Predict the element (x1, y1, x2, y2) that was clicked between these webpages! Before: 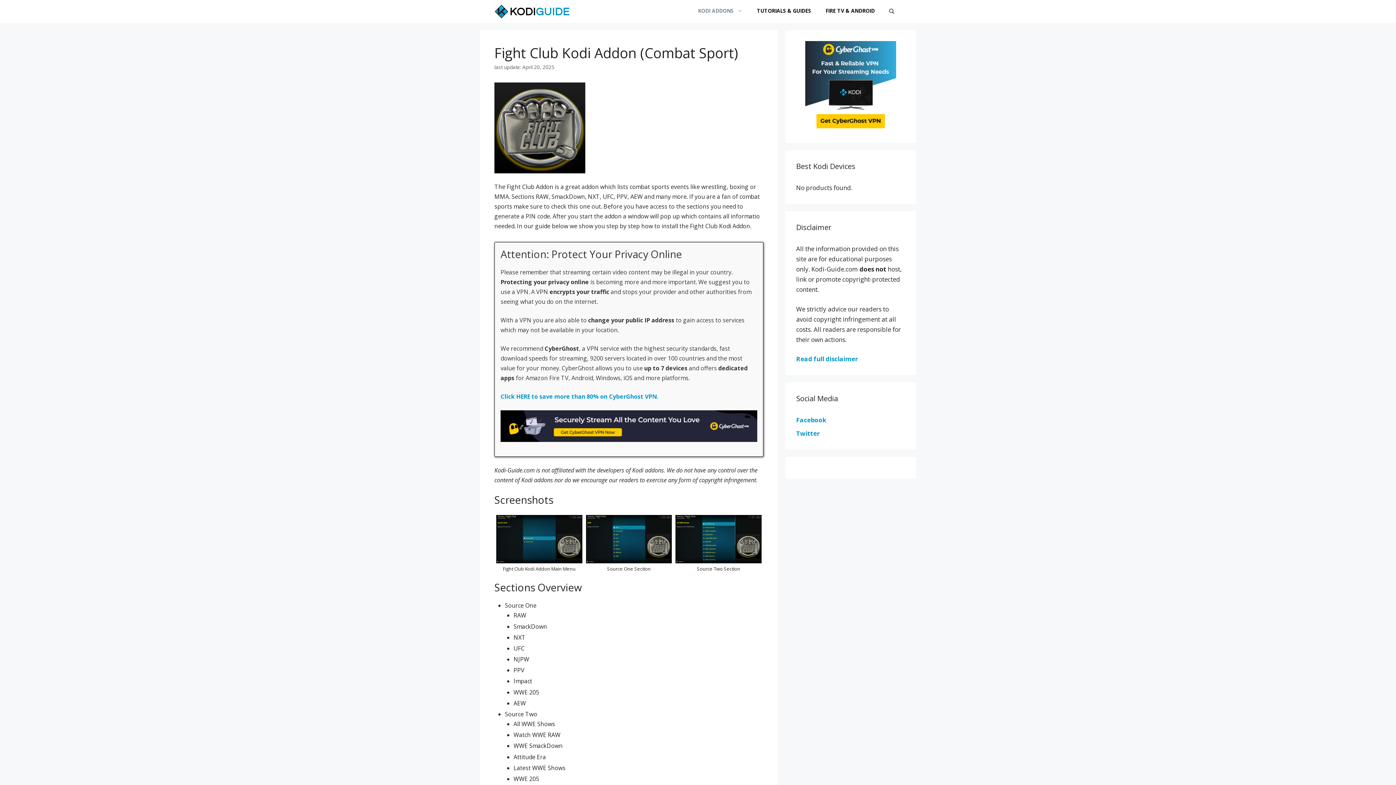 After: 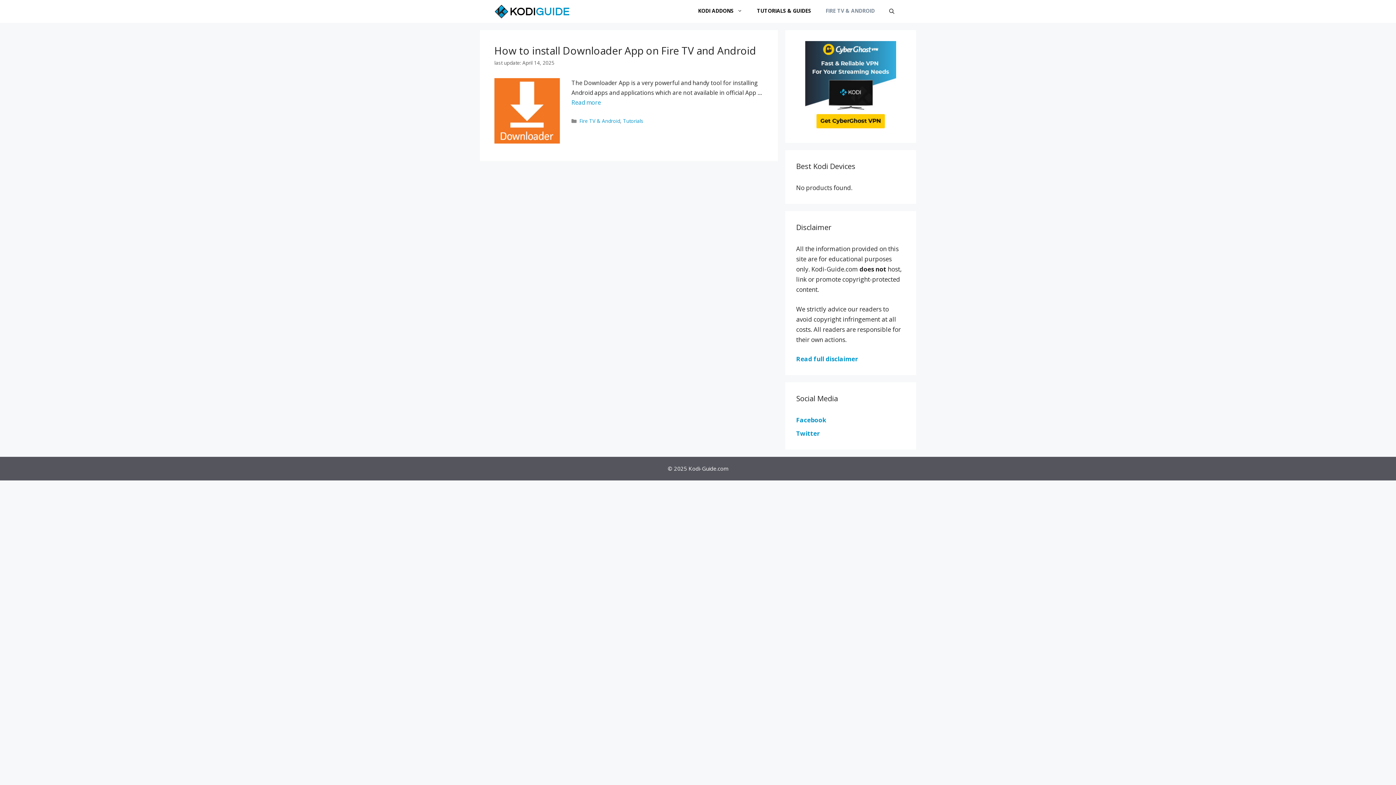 Action: label: FIRE TV & ANDROID bbox: (818, 0, 882, 21)